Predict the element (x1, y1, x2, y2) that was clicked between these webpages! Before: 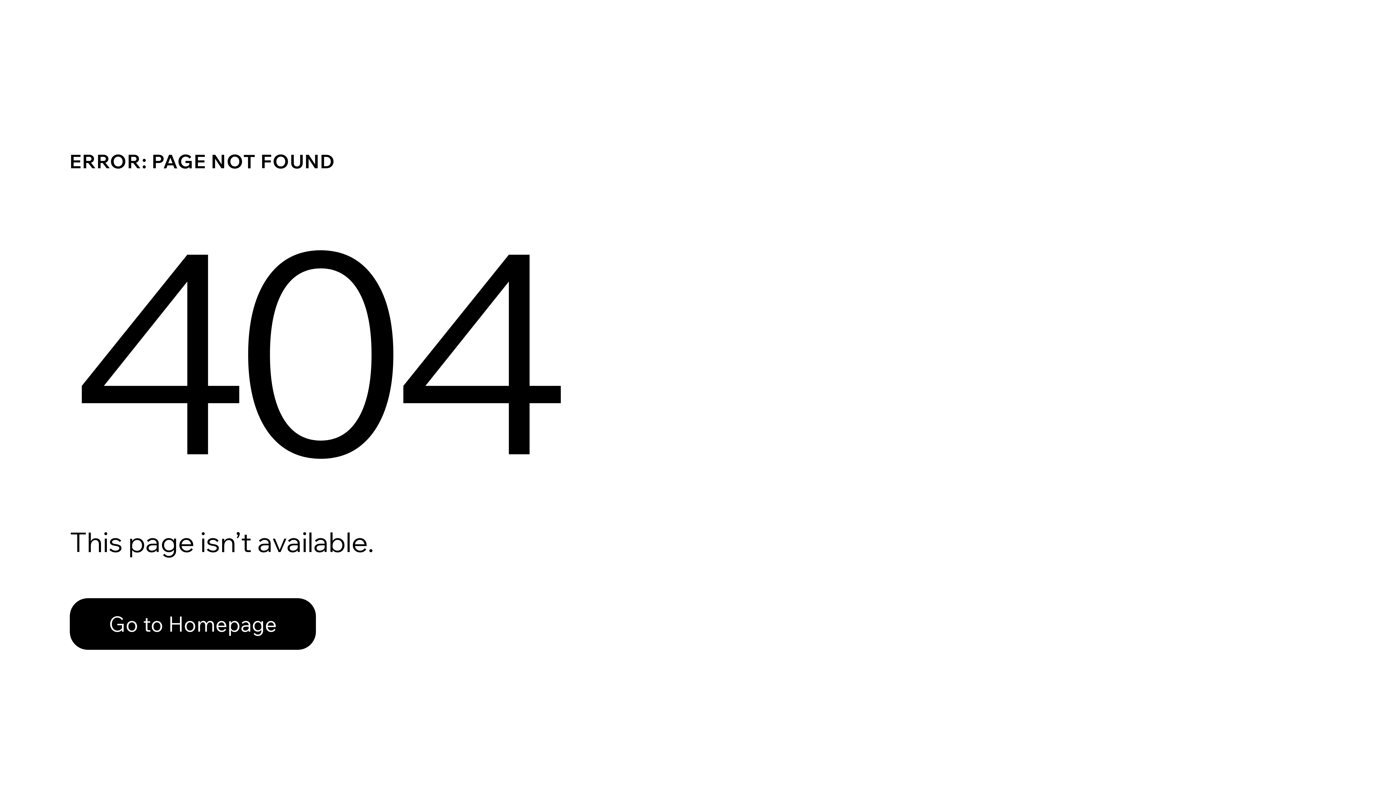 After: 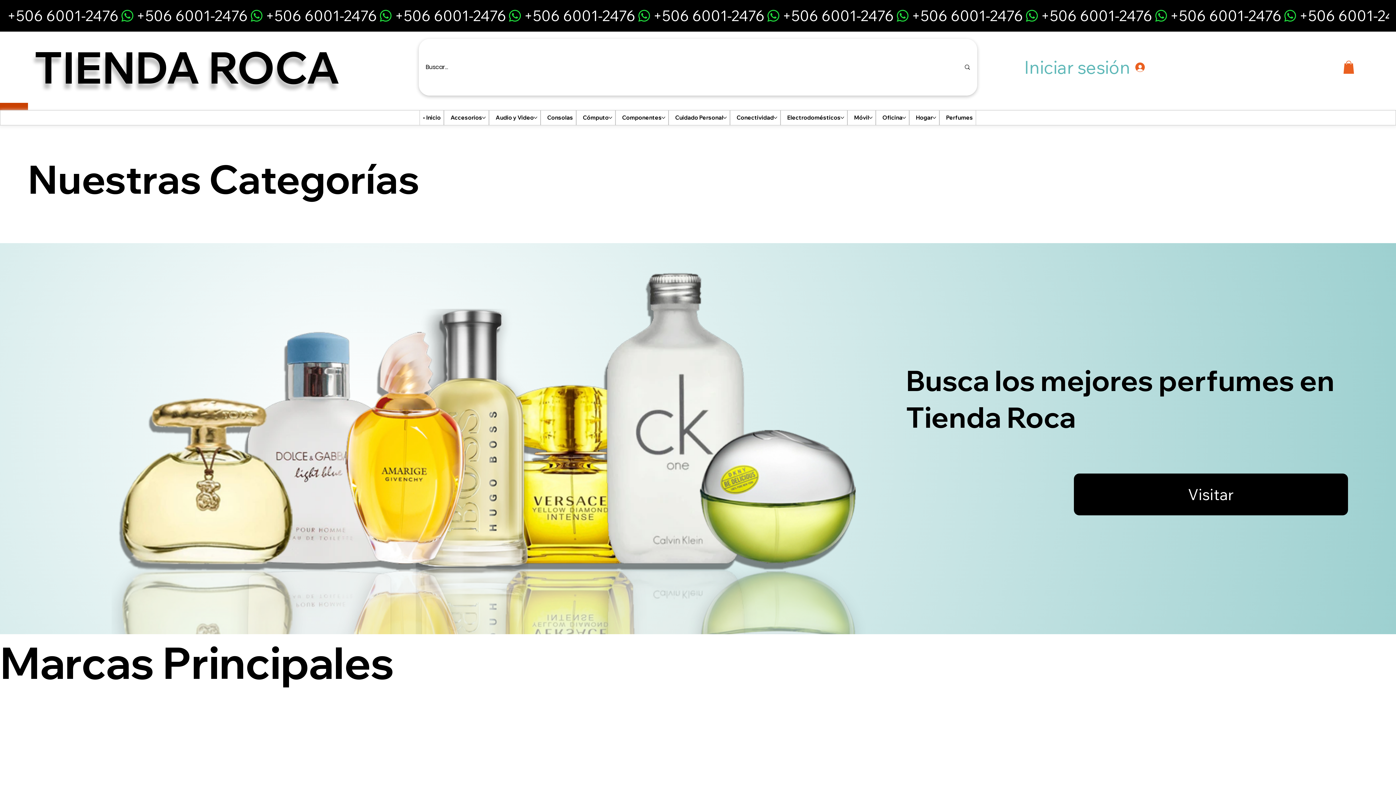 Action: label: Go to Homepage bbox: (69, 582, 768, 659)